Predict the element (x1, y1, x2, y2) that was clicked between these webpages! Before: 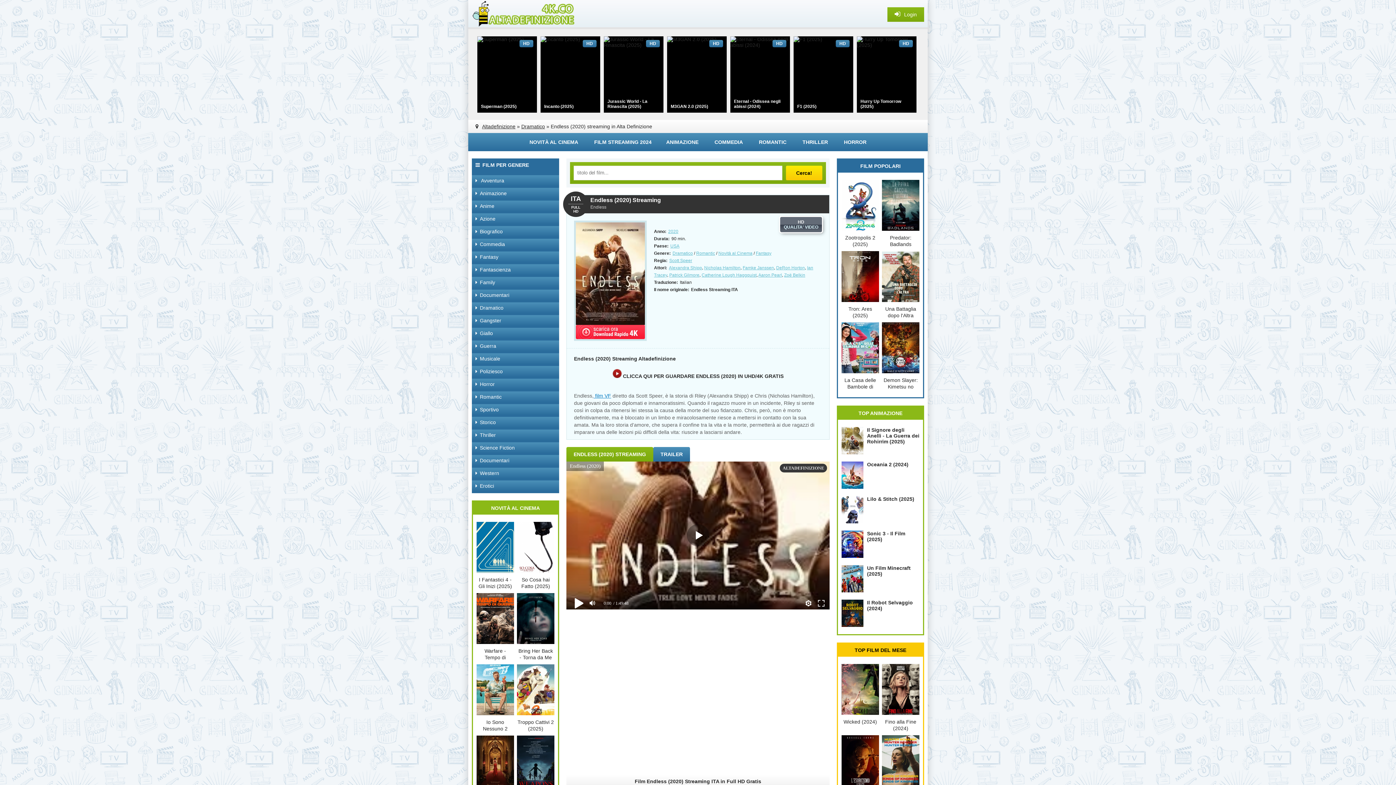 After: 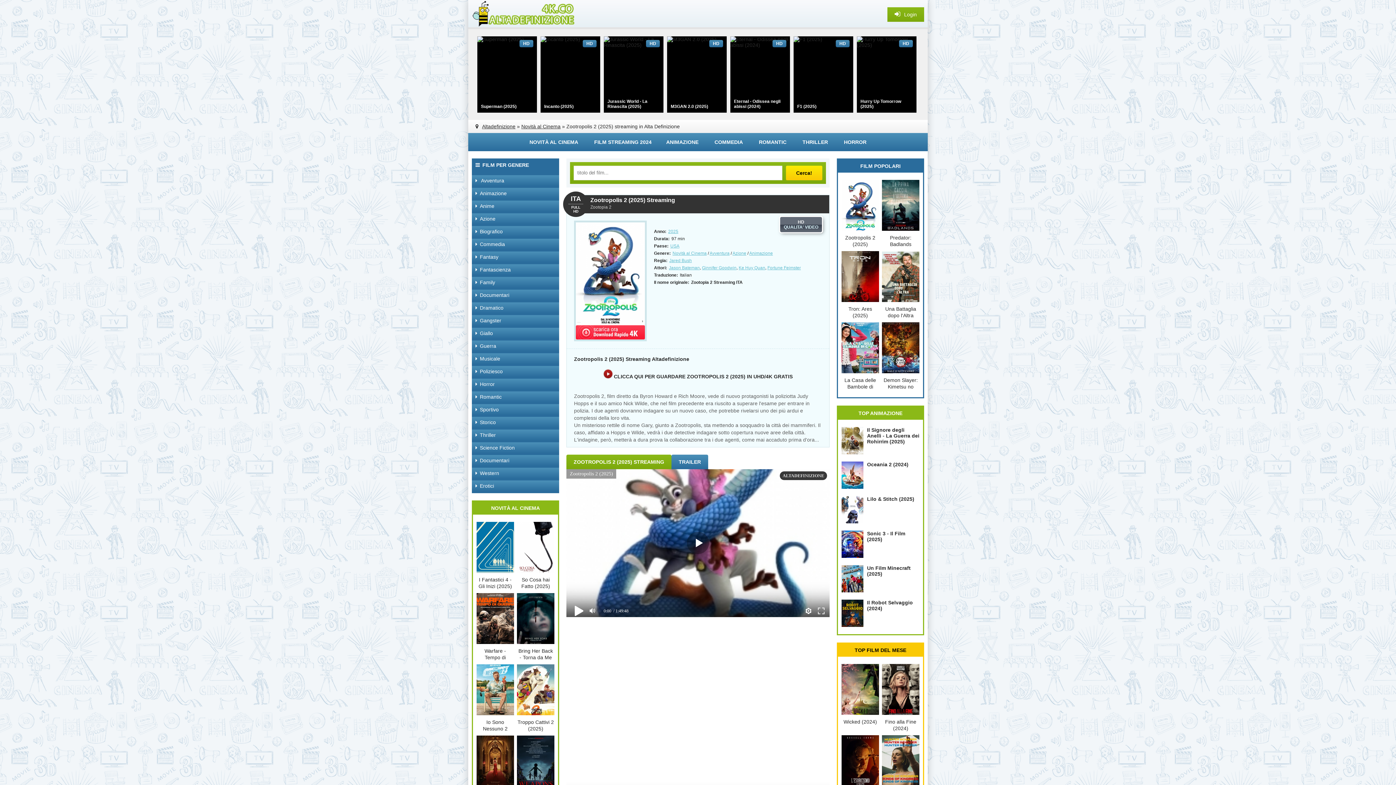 Action: bbox: (841, 180, 879, 247) label: Zootropolis 2 (2025)